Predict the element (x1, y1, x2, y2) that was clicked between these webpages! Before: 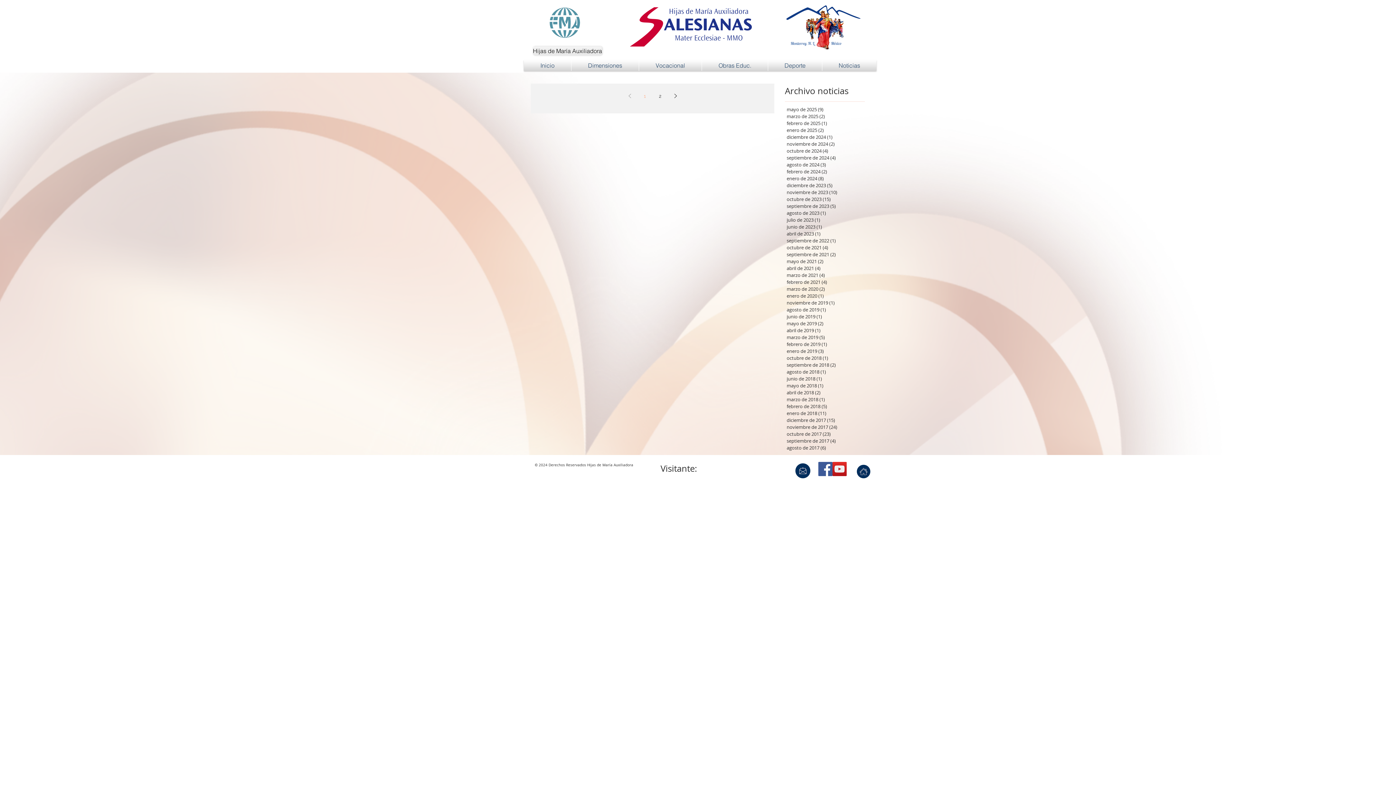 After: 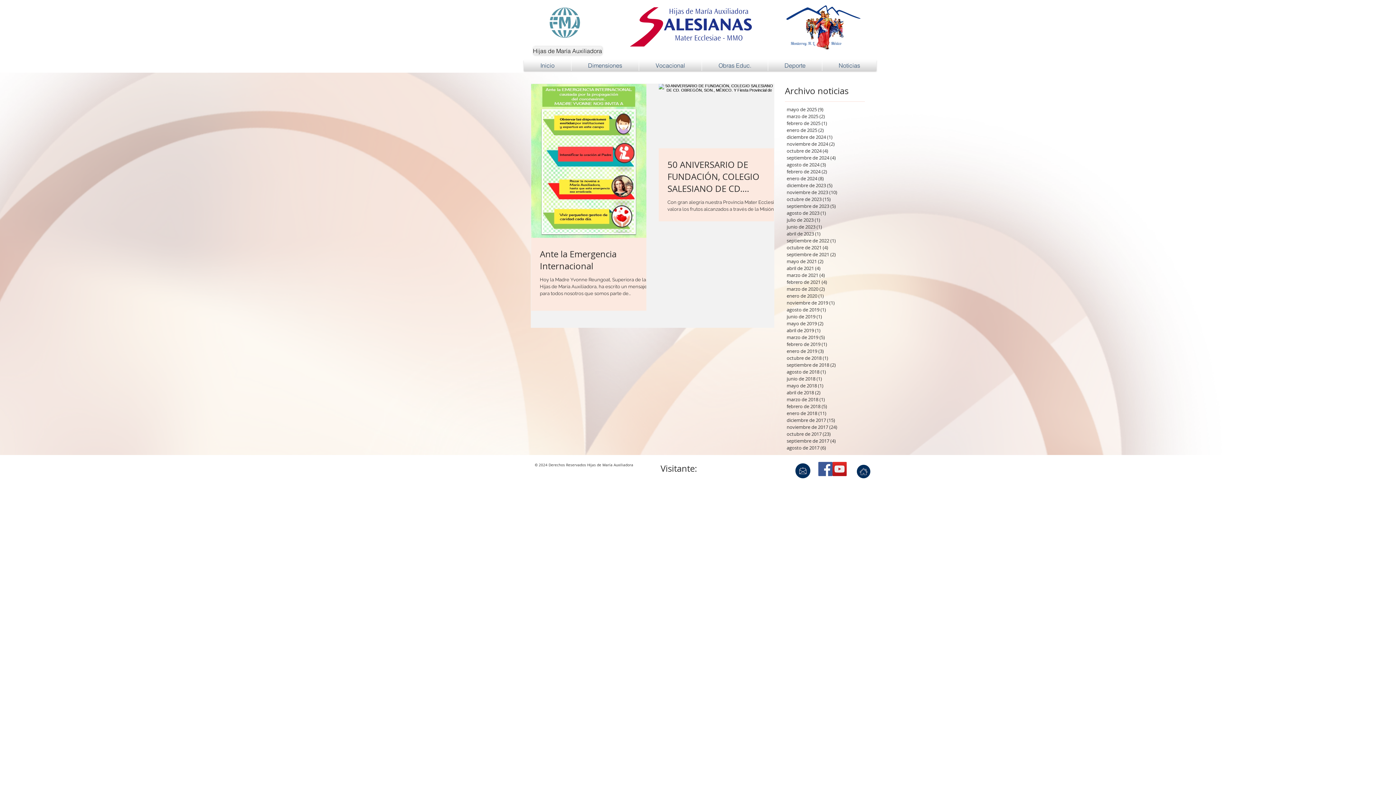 Action: bbox: (786, 285, 863, 292) label: marzo de 2020 (2)
2 entradas